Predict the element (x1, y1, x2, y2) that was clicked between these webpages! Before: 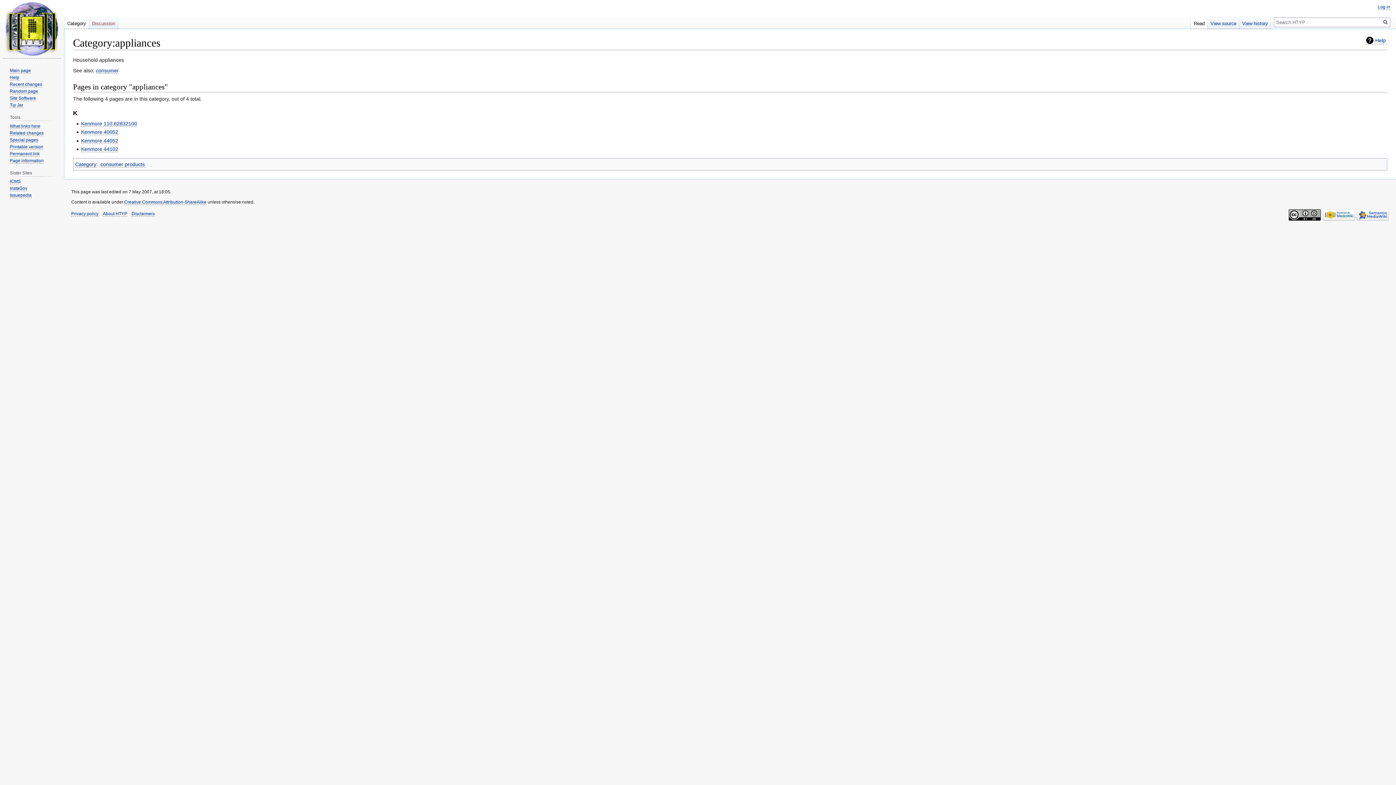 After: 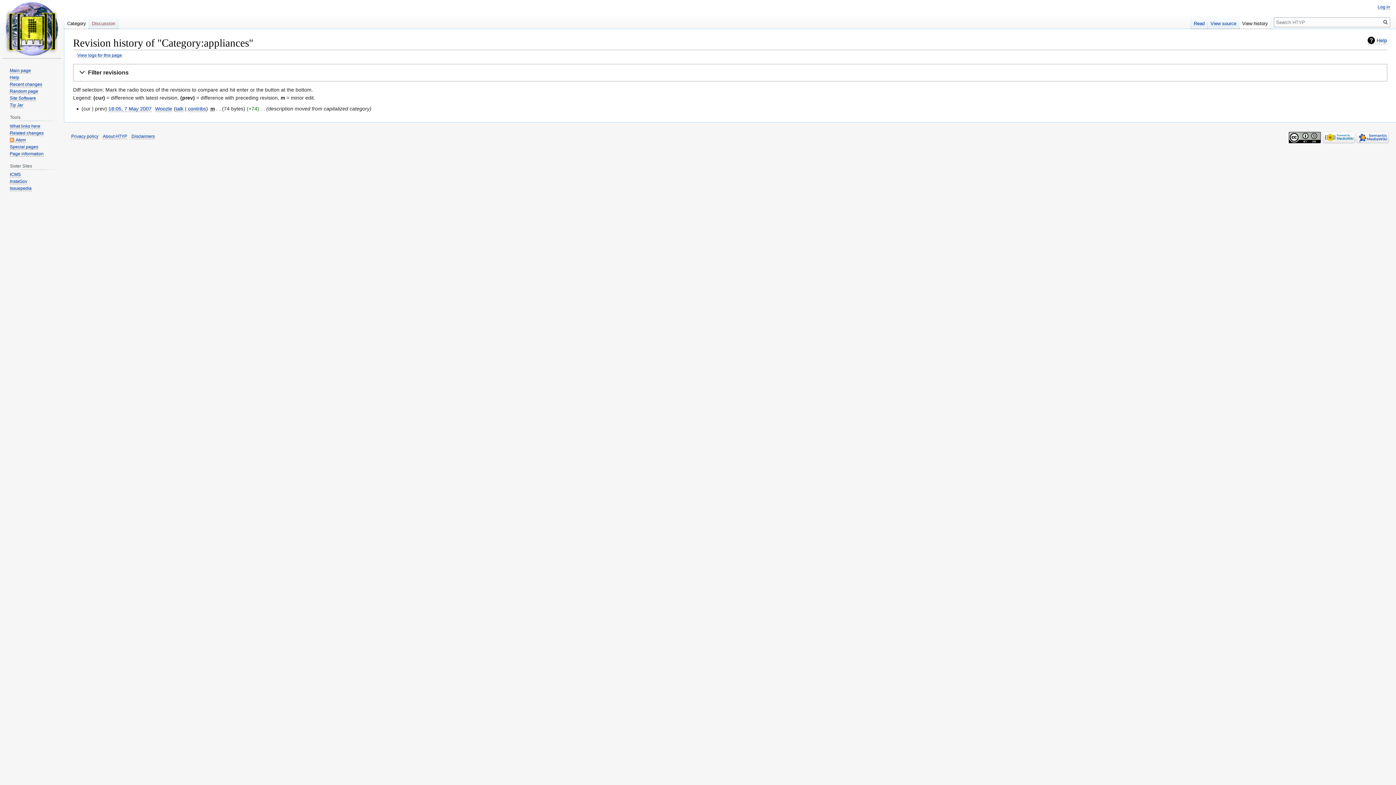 Action: label: View history bbox: (1239, 14, 1271, 29)